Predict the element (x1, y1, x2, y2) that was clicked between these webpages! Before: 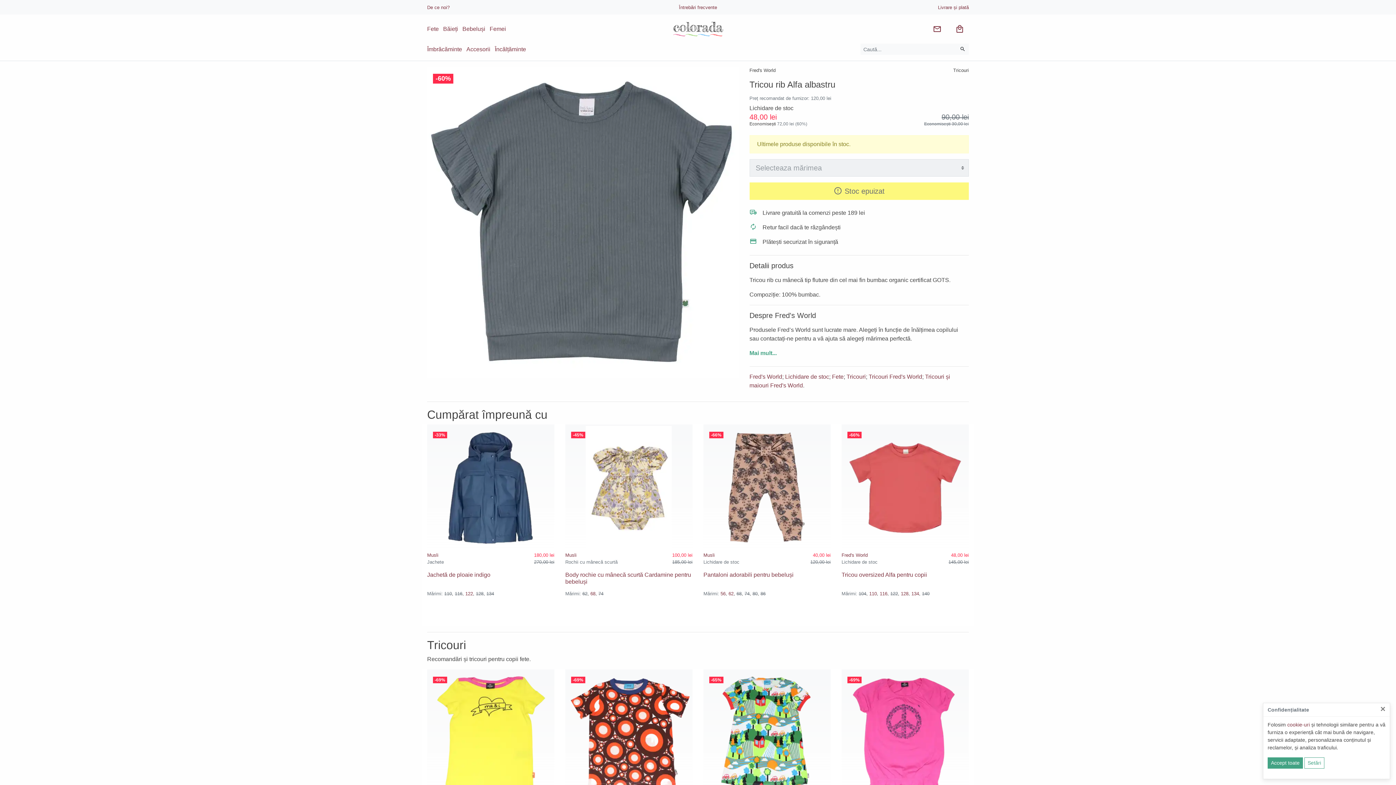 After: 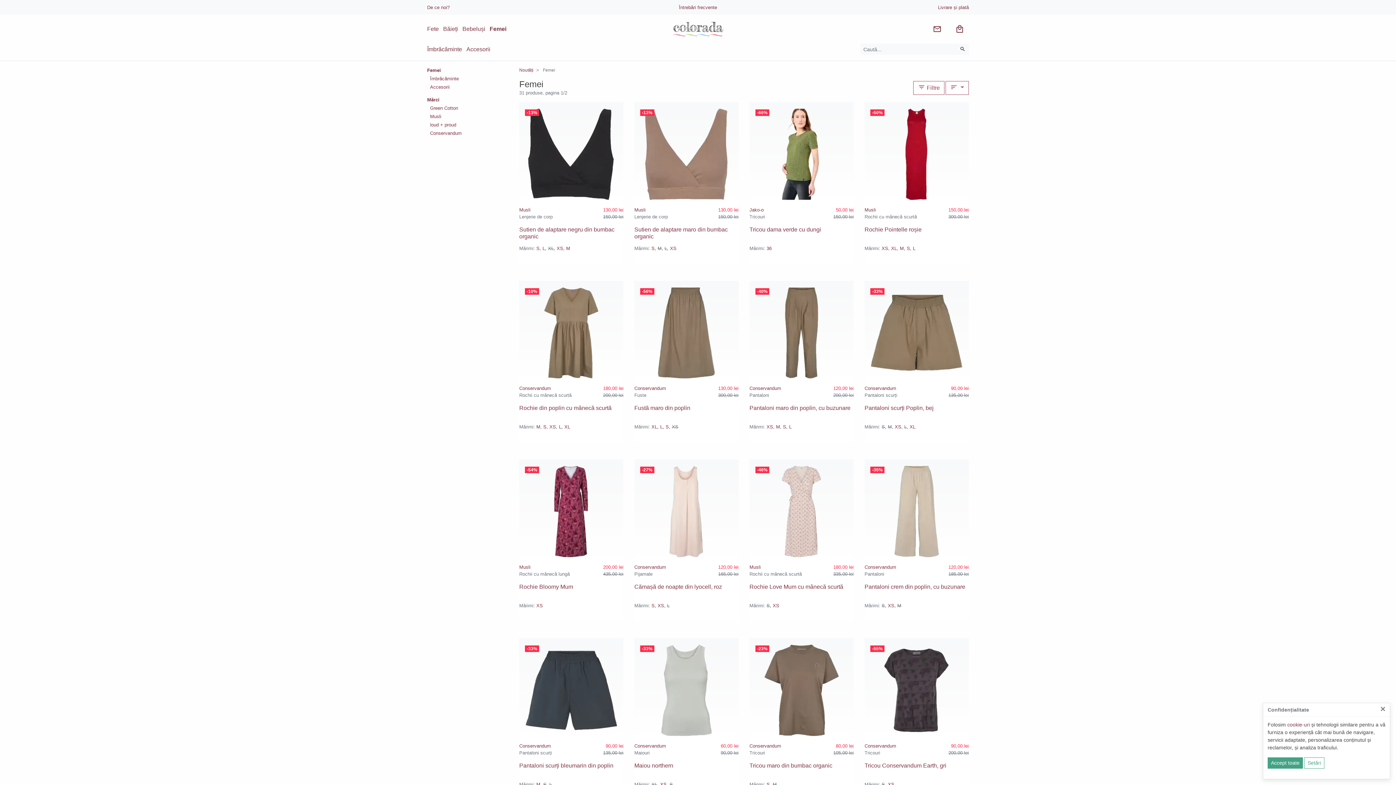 Action: label: Femei bbox: (489, 25, 506, 32)